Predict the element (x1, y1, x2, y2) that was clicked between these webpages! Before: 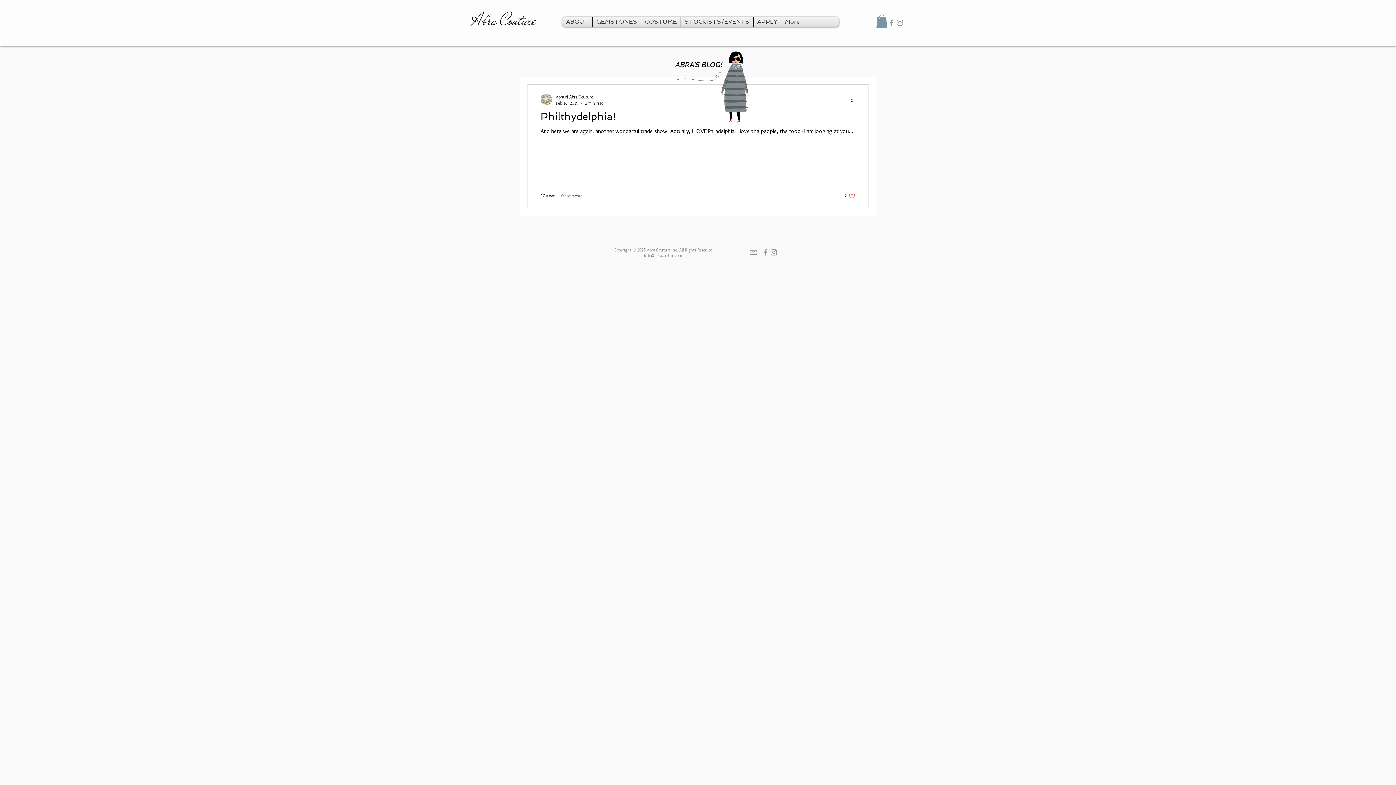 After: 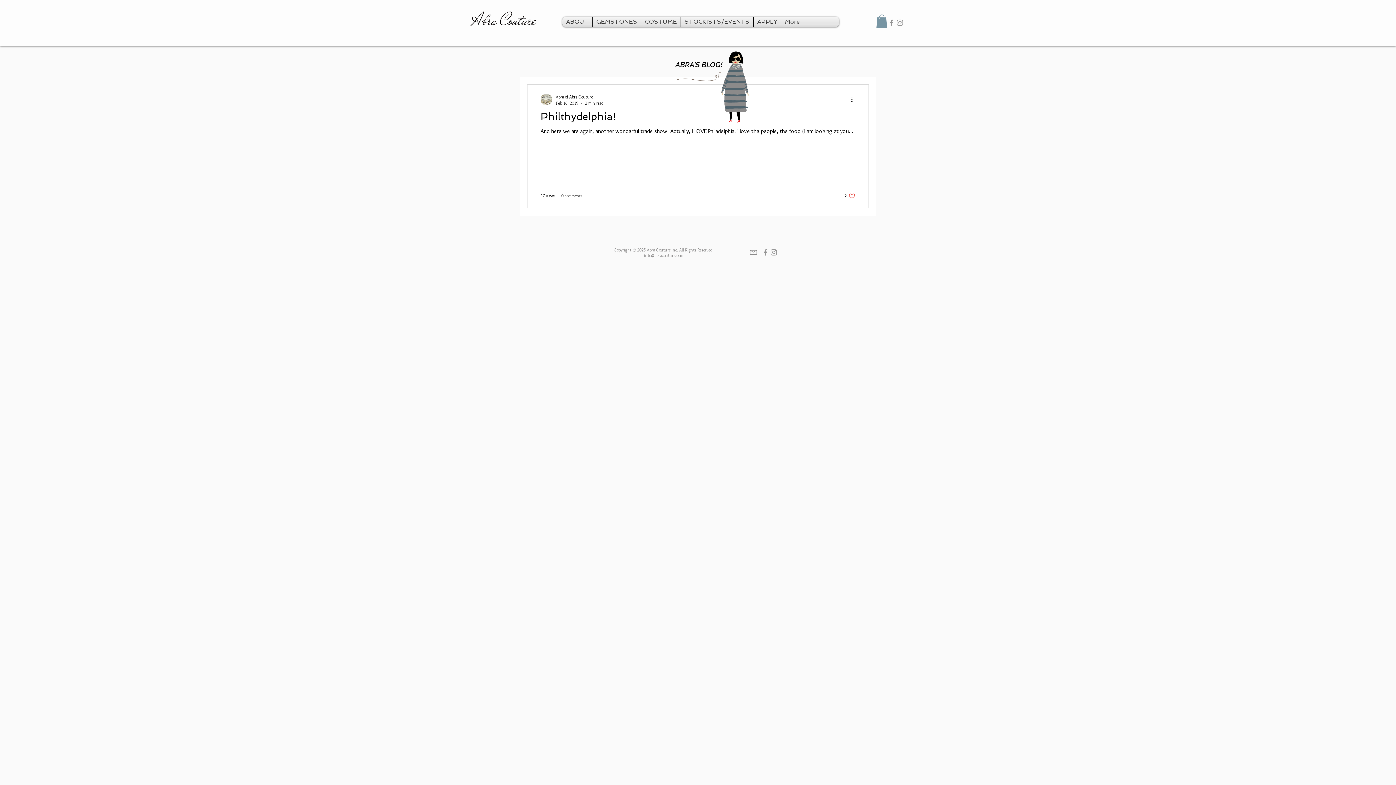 Action: label: Grey Facebook Icon bbox: (761, 248, 769, 256)